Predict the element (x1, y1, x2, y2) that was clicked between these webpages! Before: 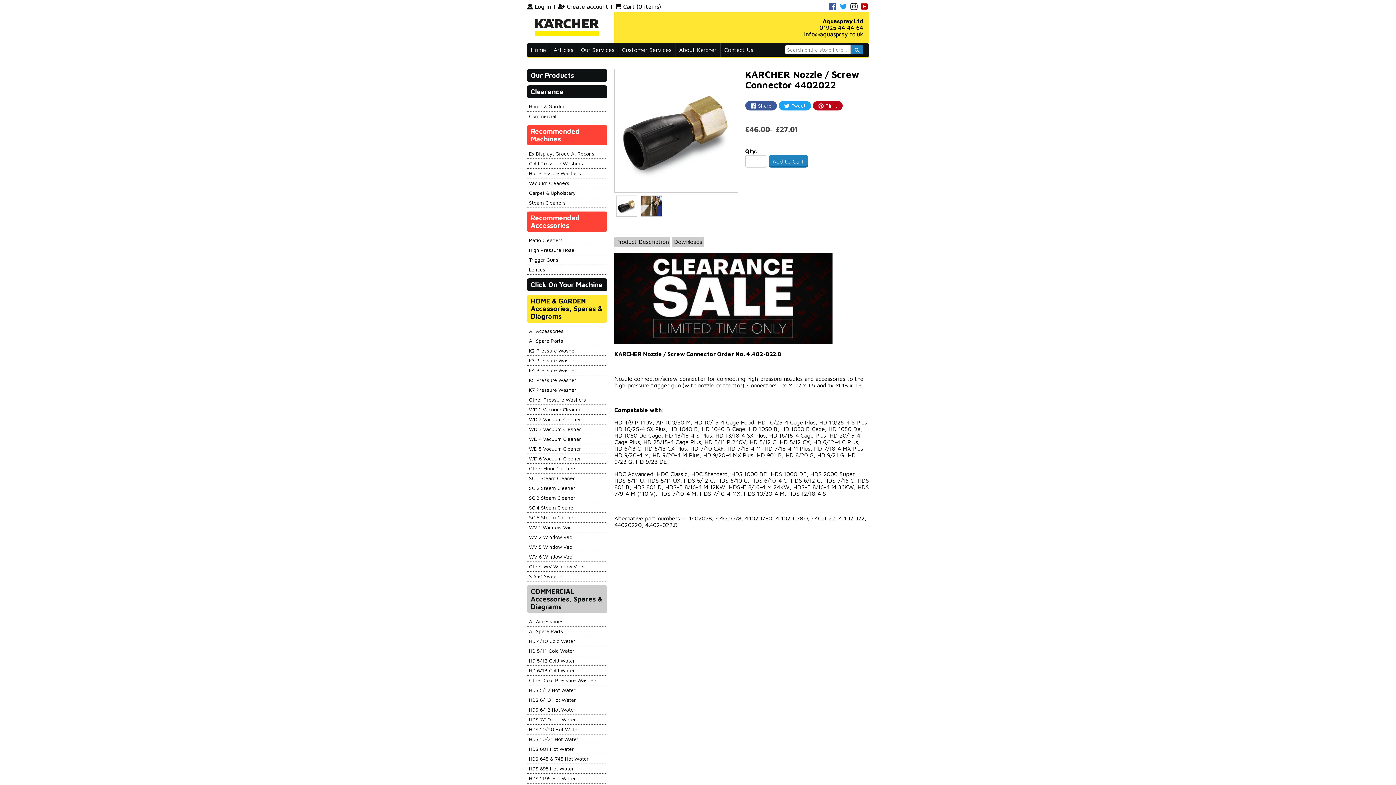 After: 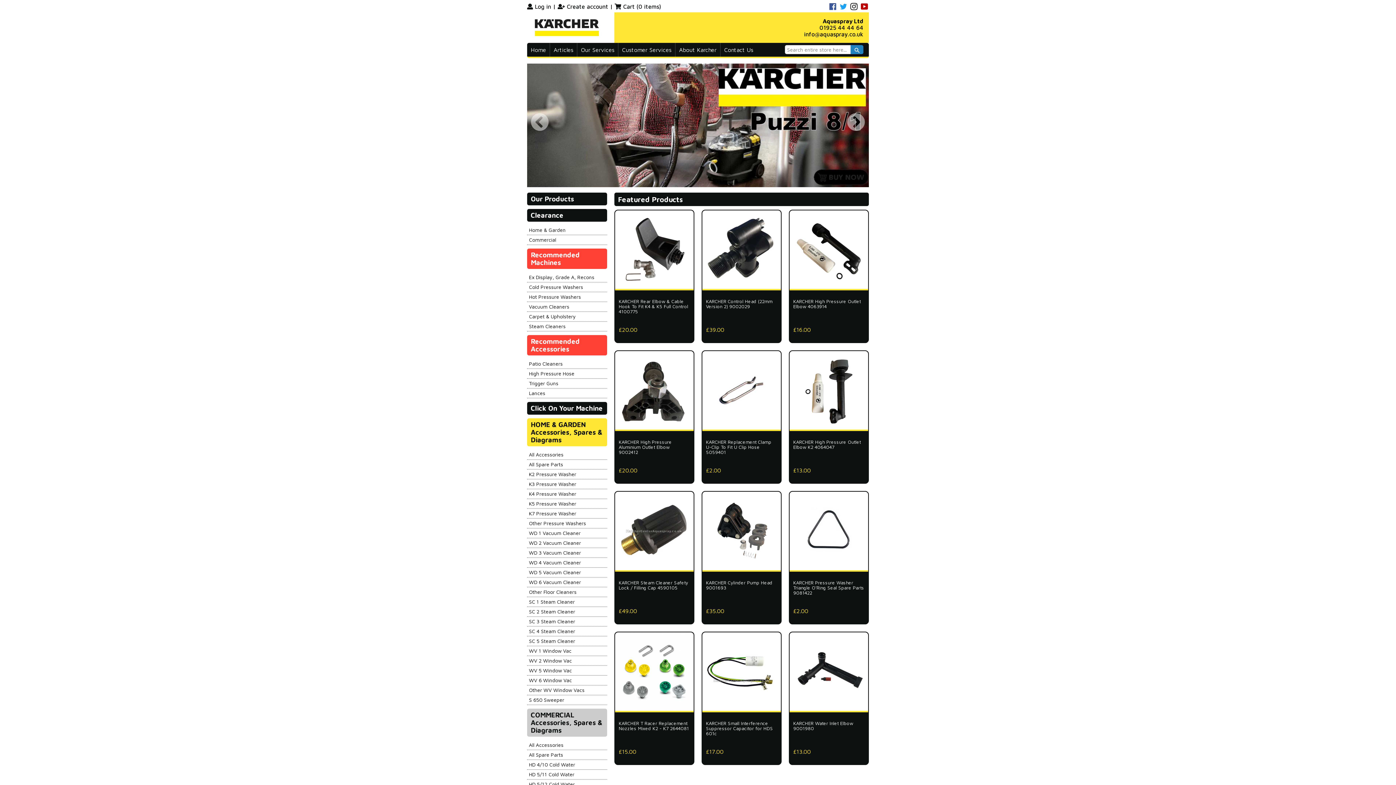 Action: bbox: (532, 13, 601, 41)